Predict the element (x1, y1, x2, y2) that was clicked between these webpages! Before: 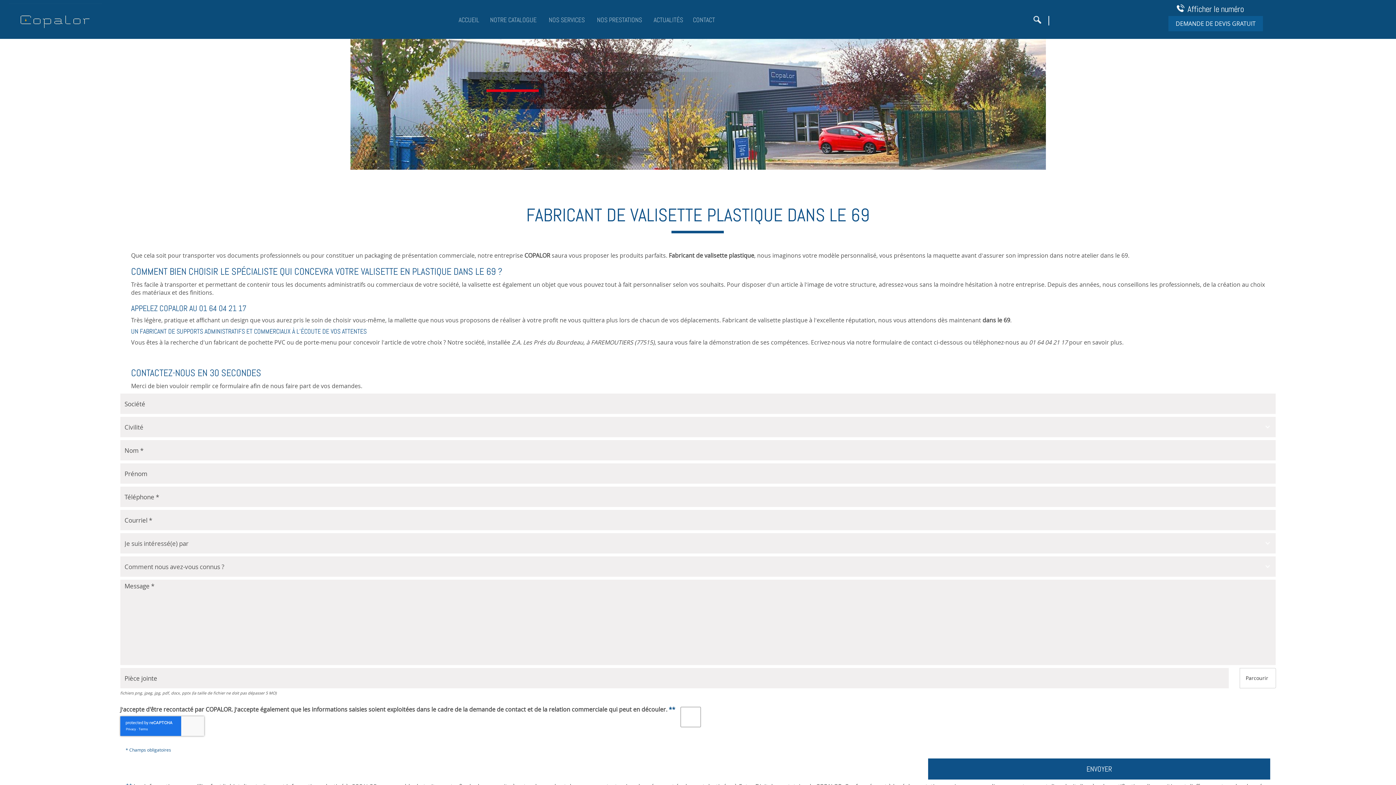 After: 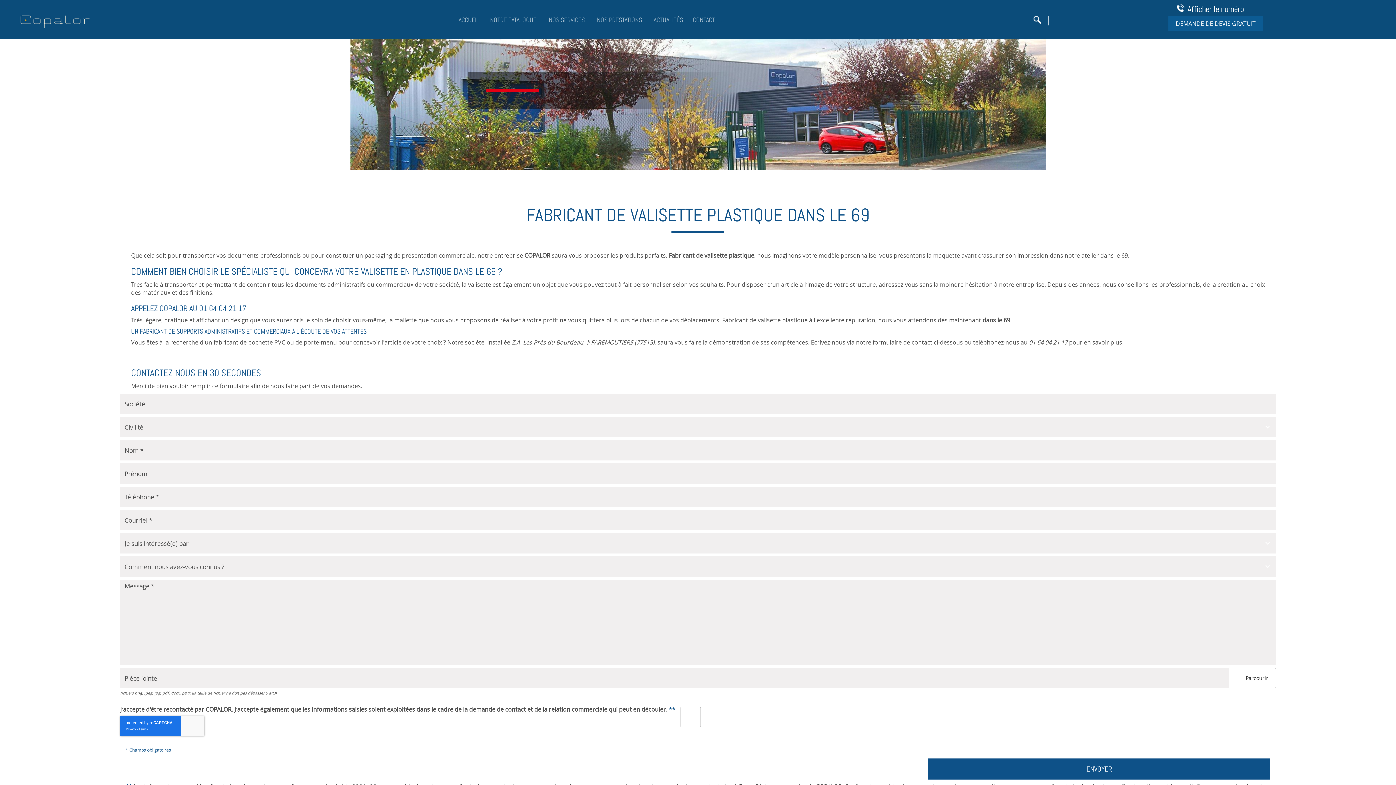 Action: bbox: (1025, 16, 1049, 25)